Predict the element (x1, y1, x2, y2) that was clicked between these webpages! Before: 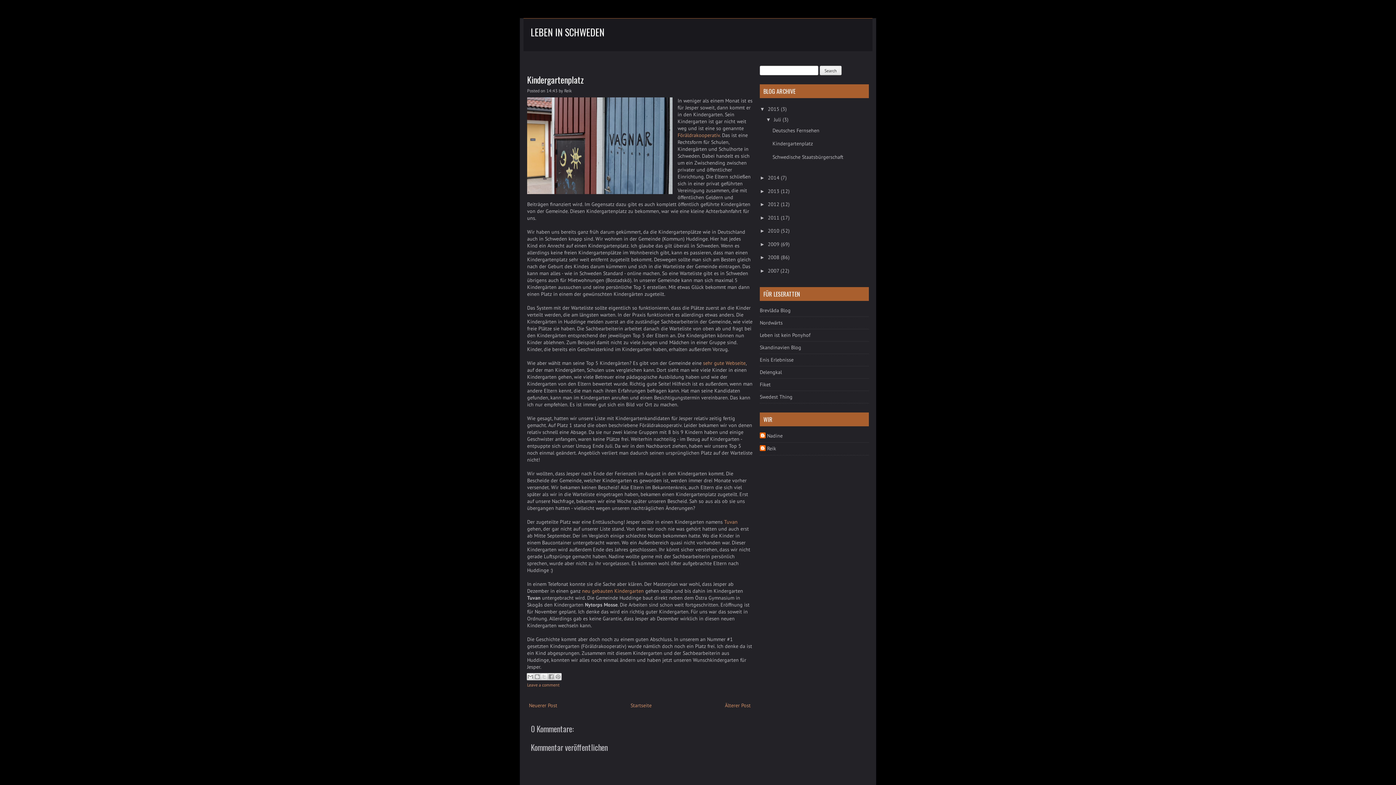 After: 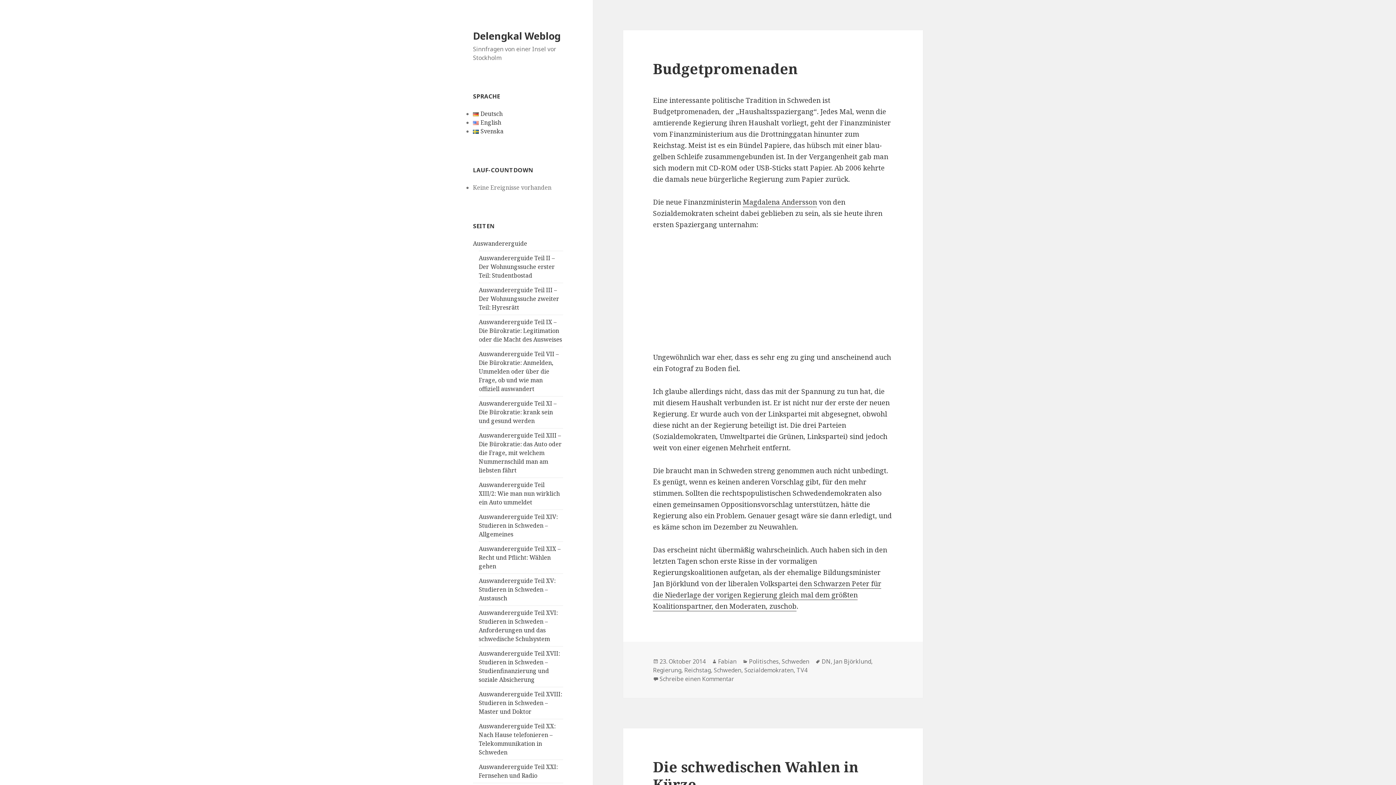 Action: bbox: (760, 369, 782, 375) label: Delengkal